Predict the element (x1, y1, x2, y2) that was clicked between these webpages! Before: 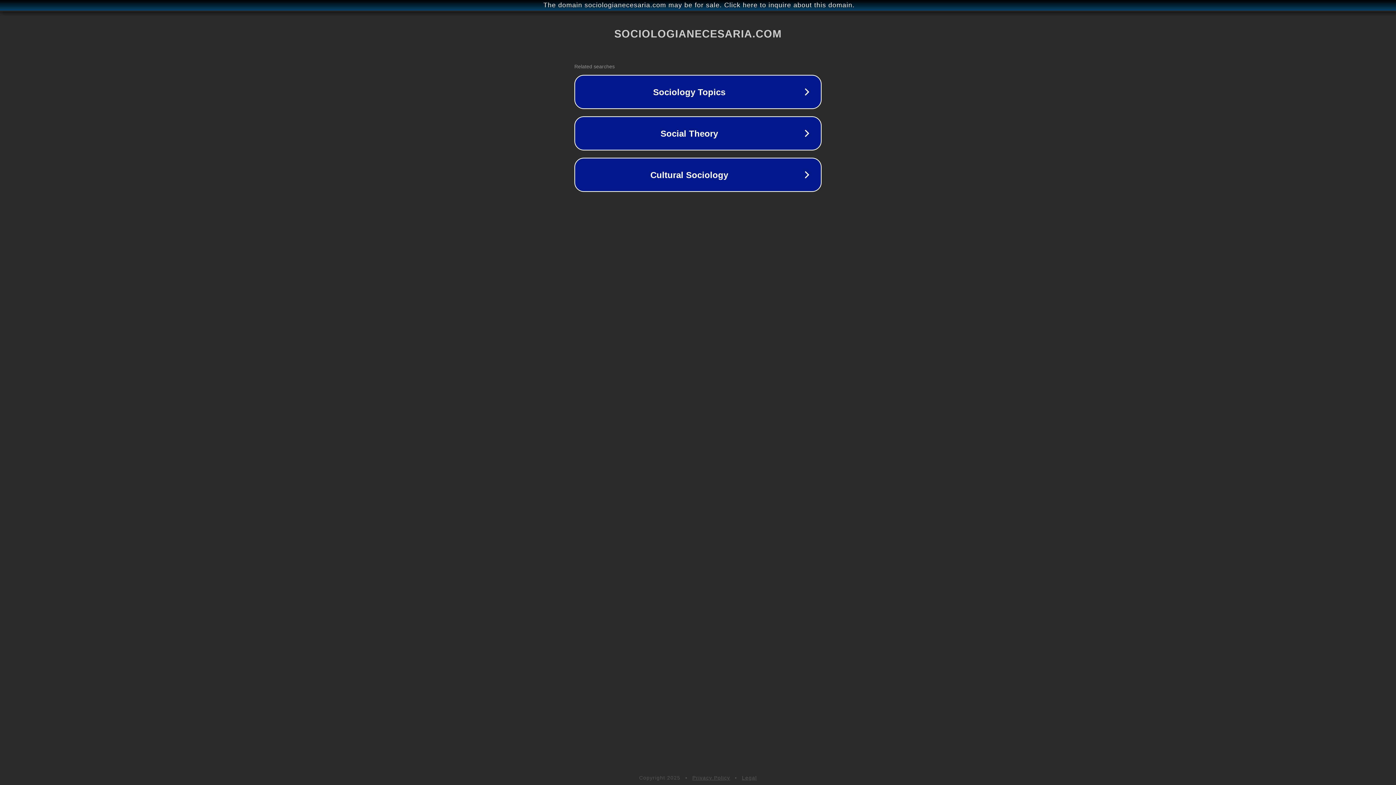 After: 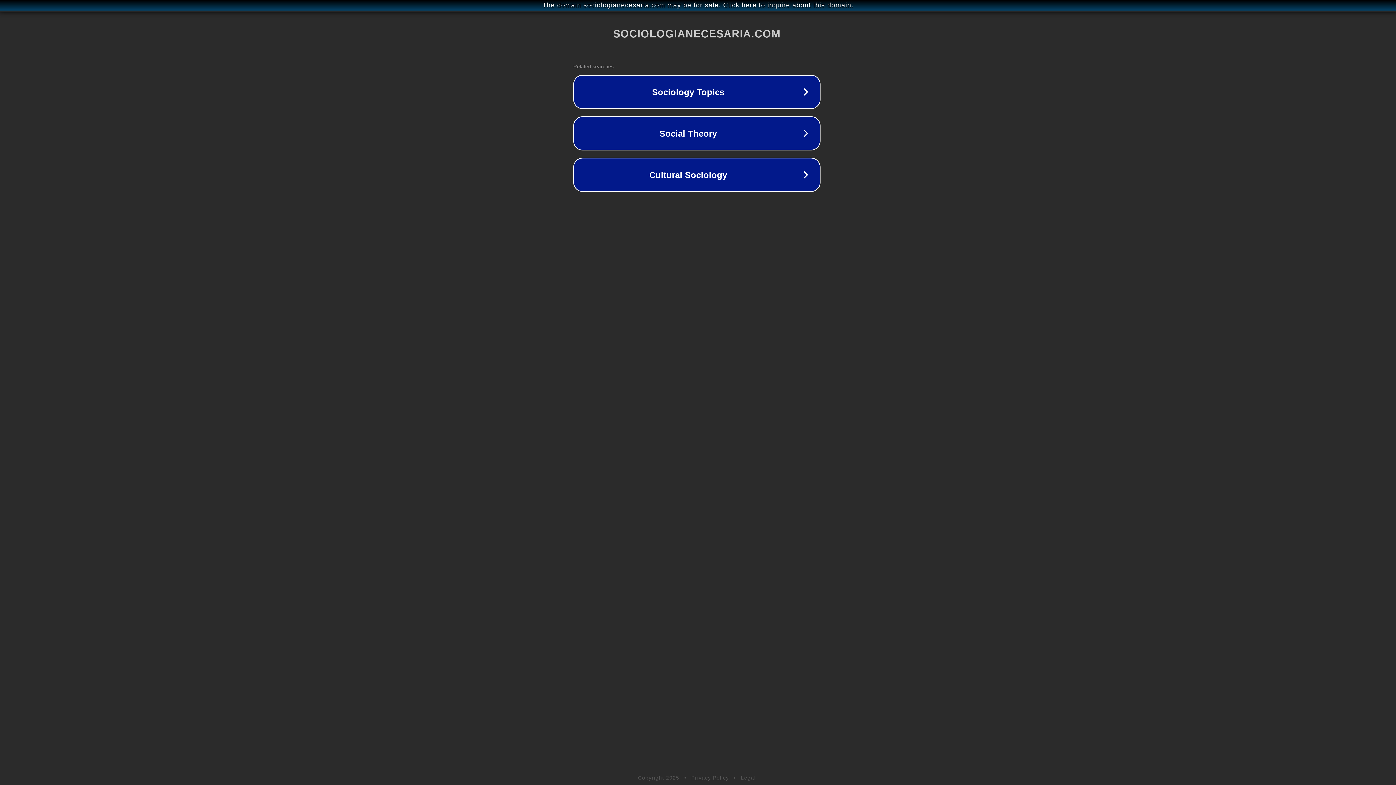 Action: label: The domain sociologianecesaria.com may be for sale. Click here to inquire about this domain. bbox: (1, 1, 1397, 9)